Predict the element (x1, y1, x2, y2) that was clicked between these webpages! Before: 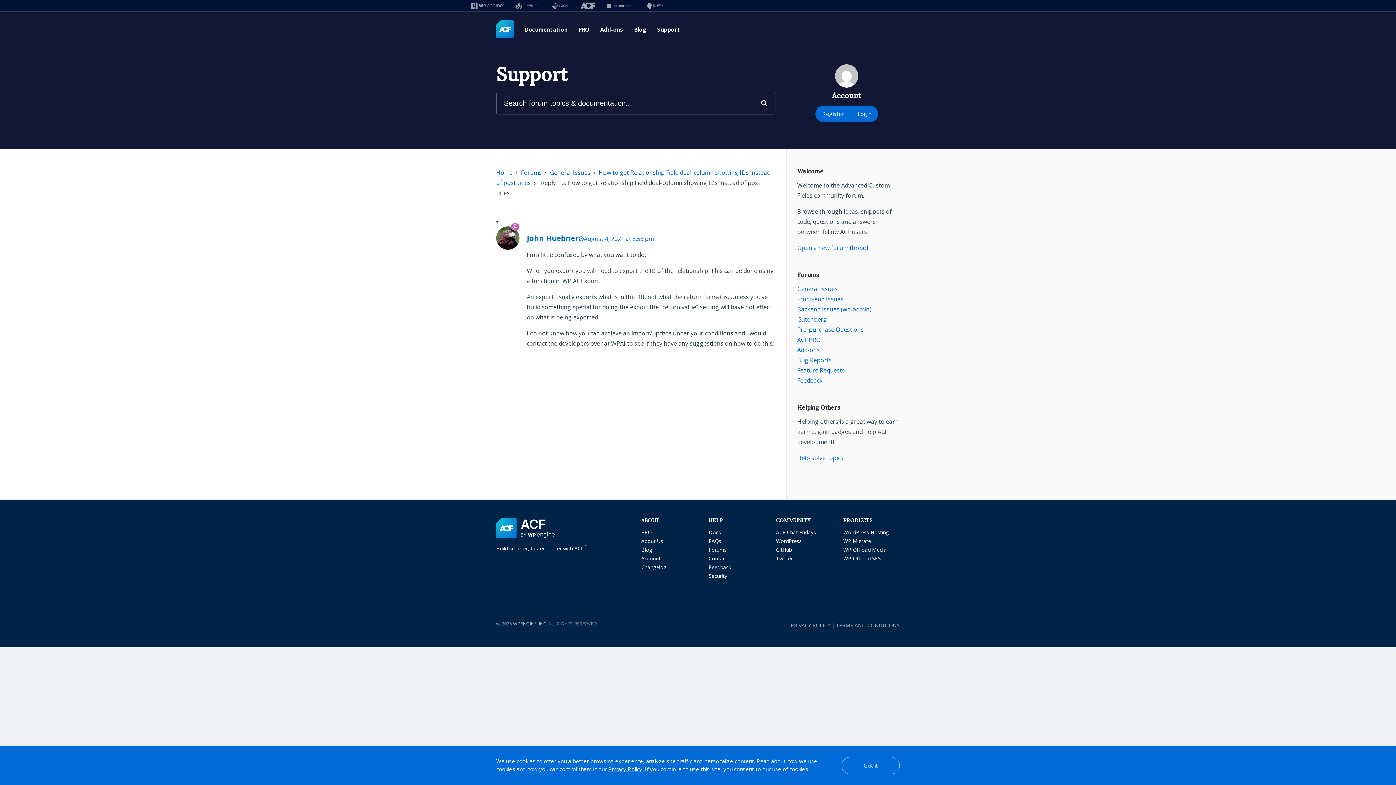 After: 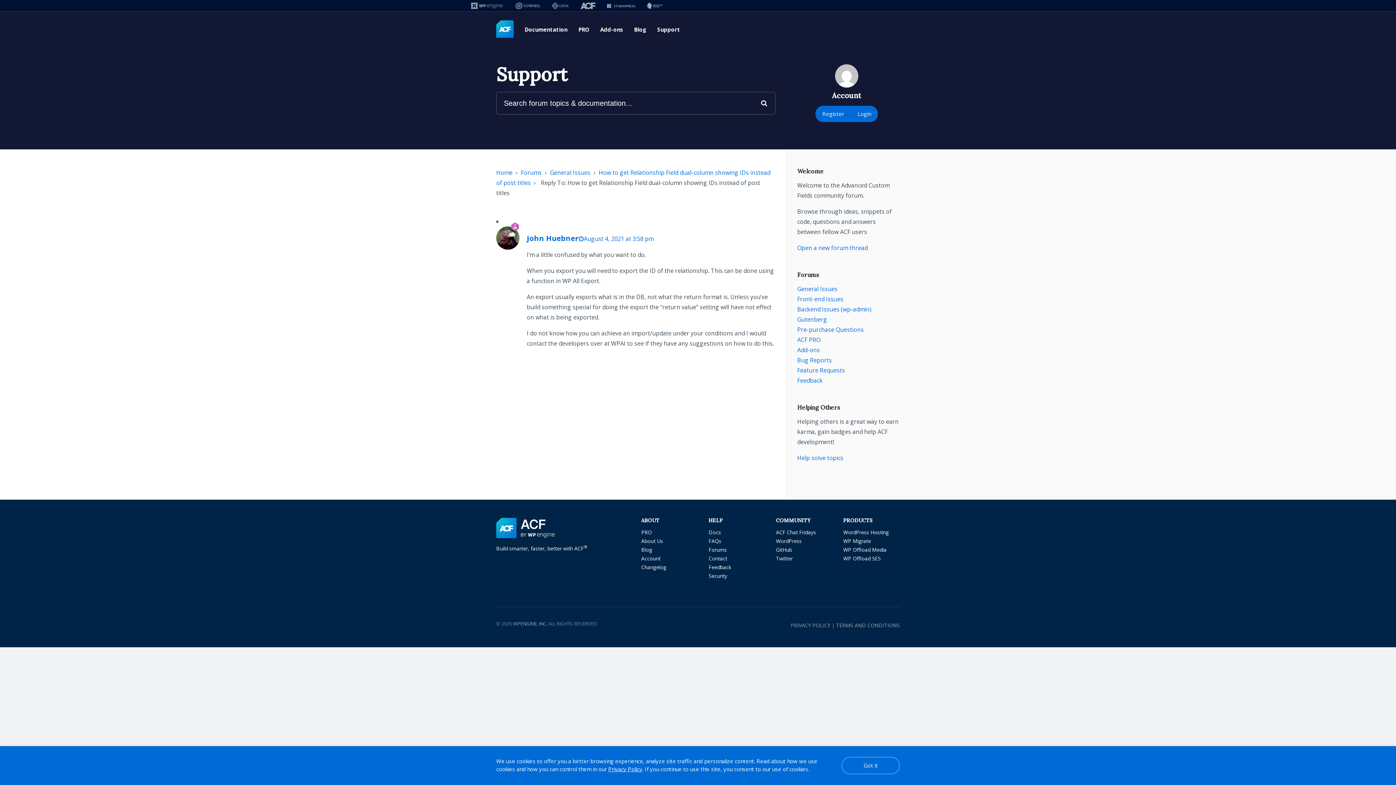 Action: bbox: (608, 765, 642, 773) label: Privacy Policy